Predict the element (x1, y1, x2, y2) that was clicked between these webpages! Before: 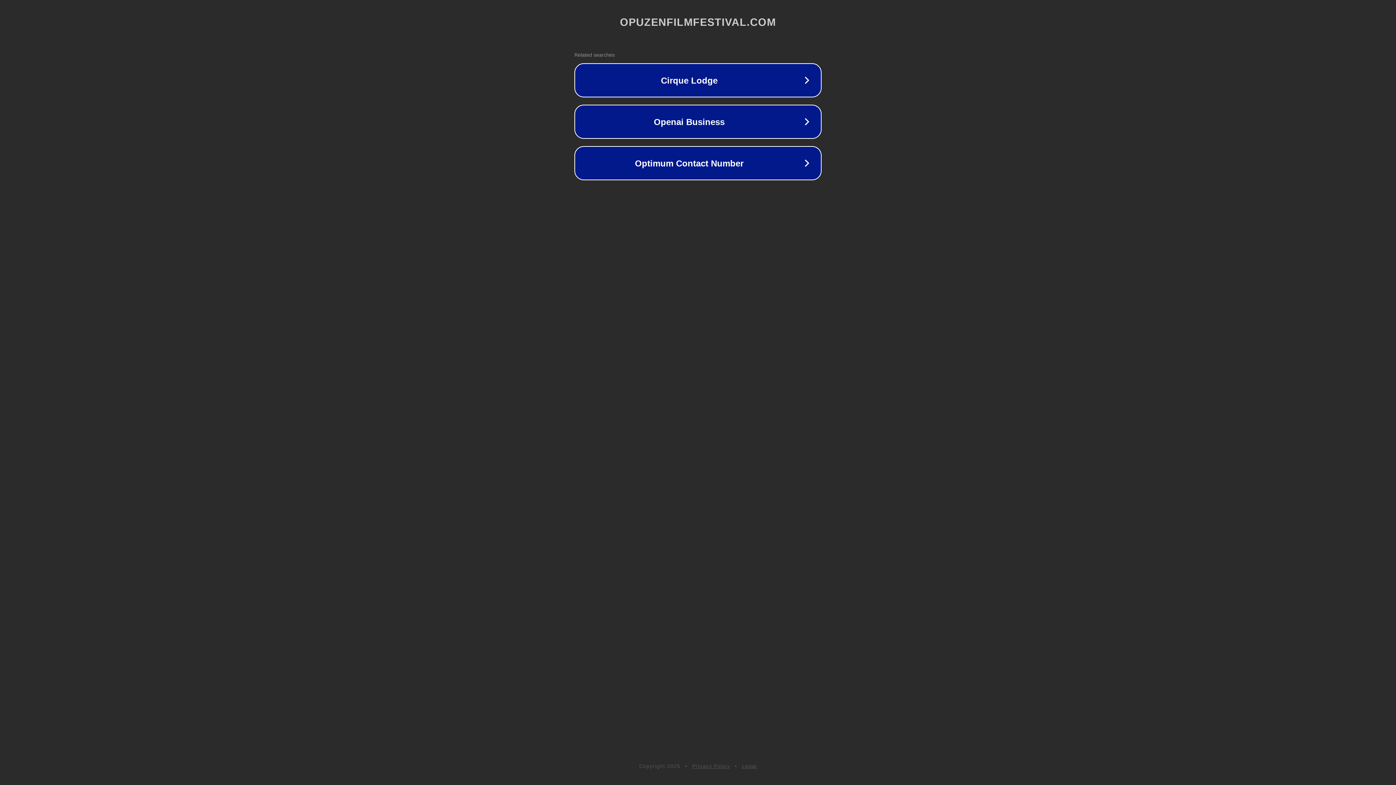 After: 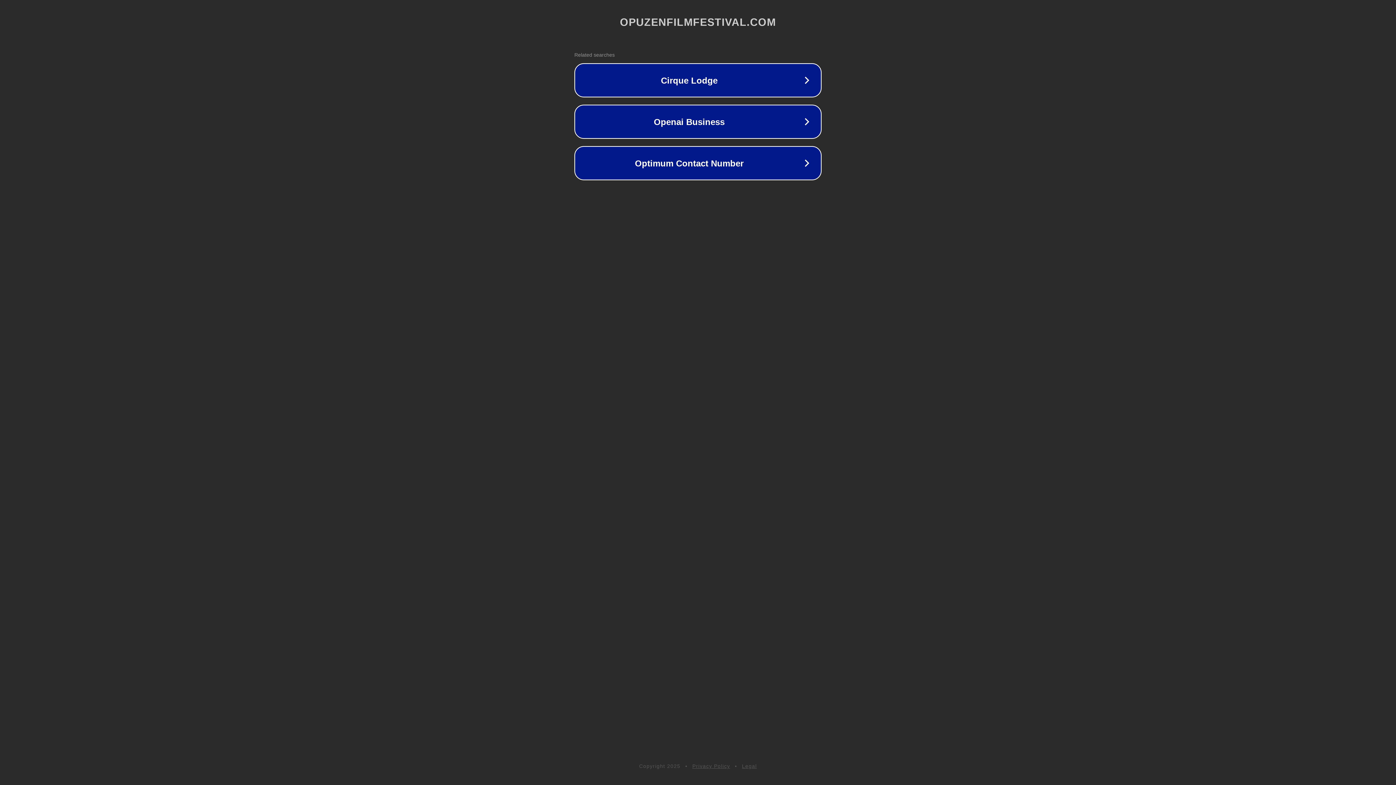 Action: bbox: (692, 763, 730, 769) label: Privacy Policy